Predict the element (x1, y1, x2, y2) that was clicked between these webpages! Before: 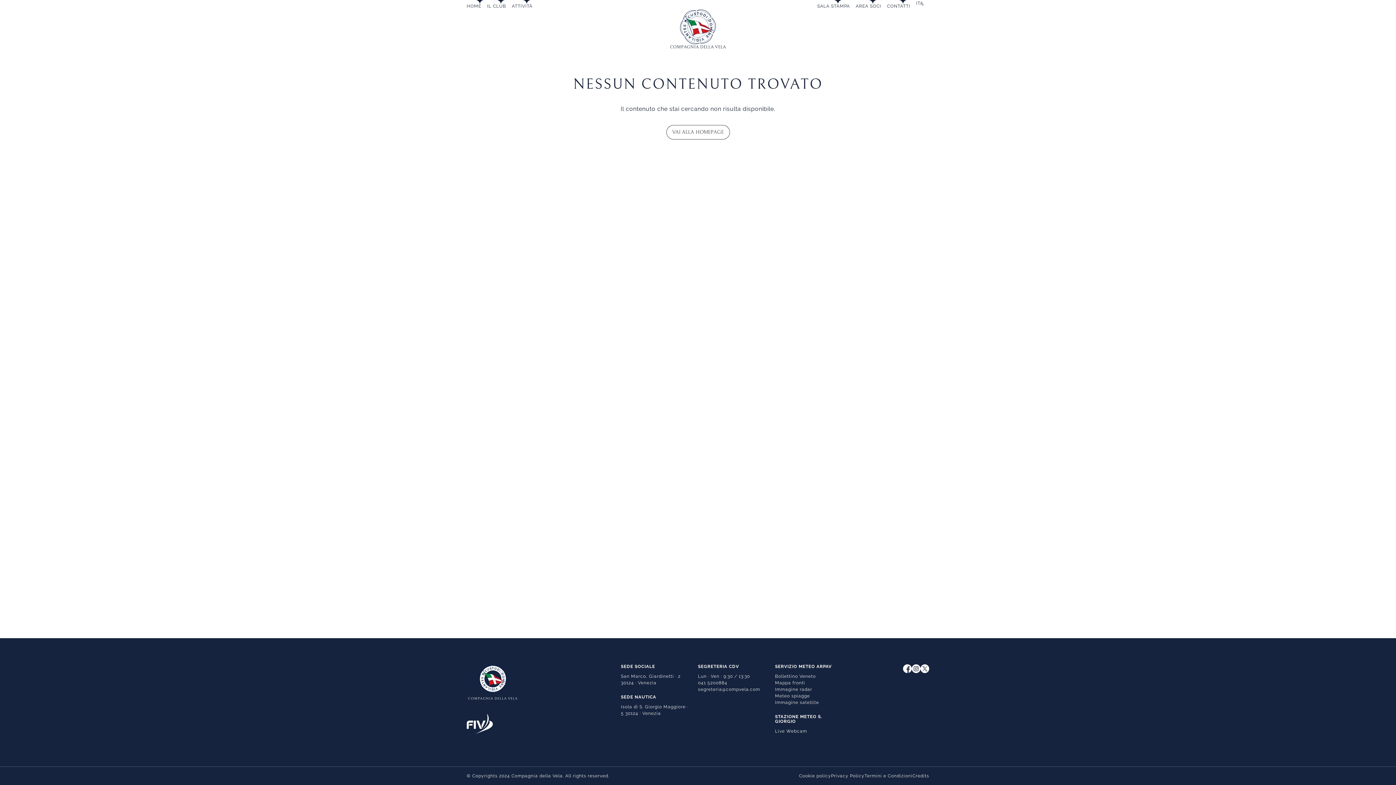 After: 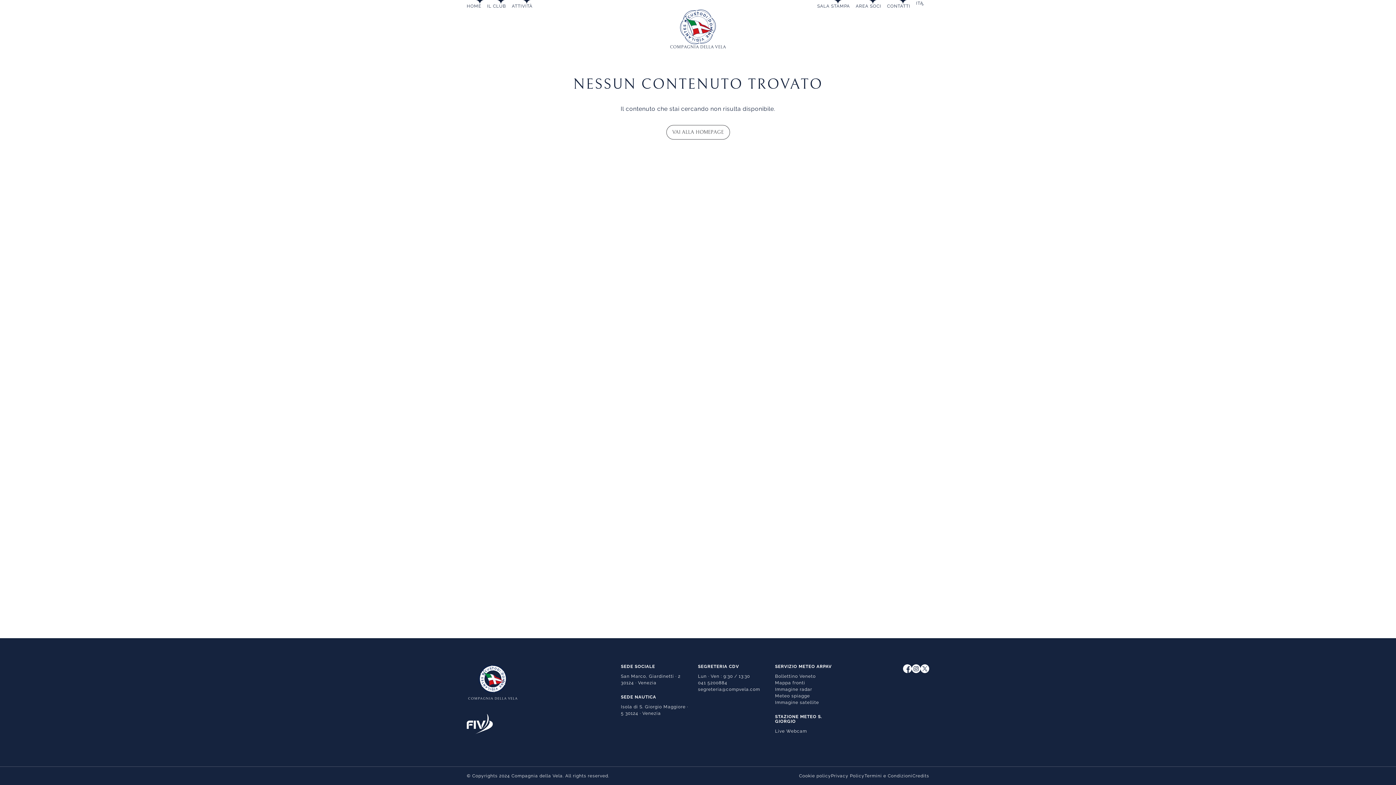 Action: bbox: (903, 665, 912, 672)